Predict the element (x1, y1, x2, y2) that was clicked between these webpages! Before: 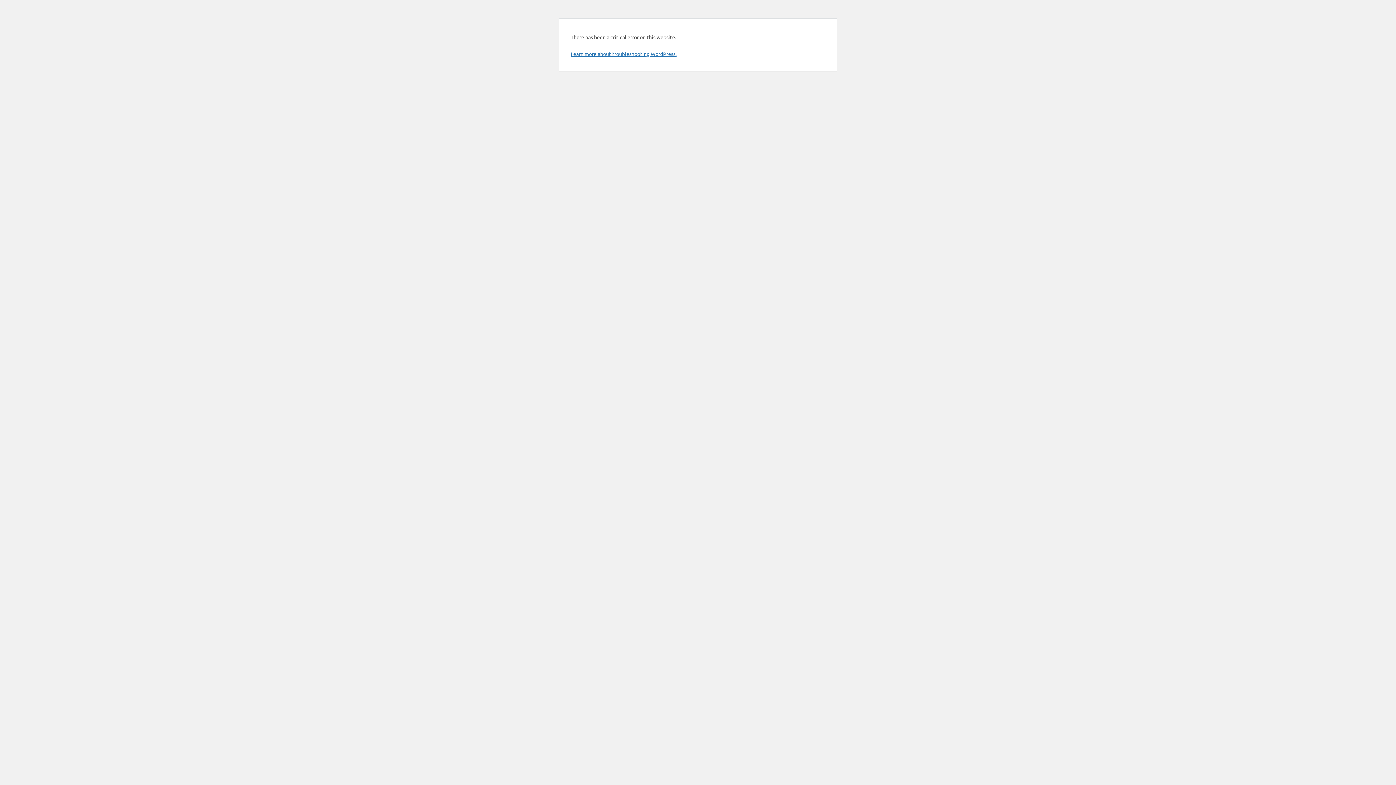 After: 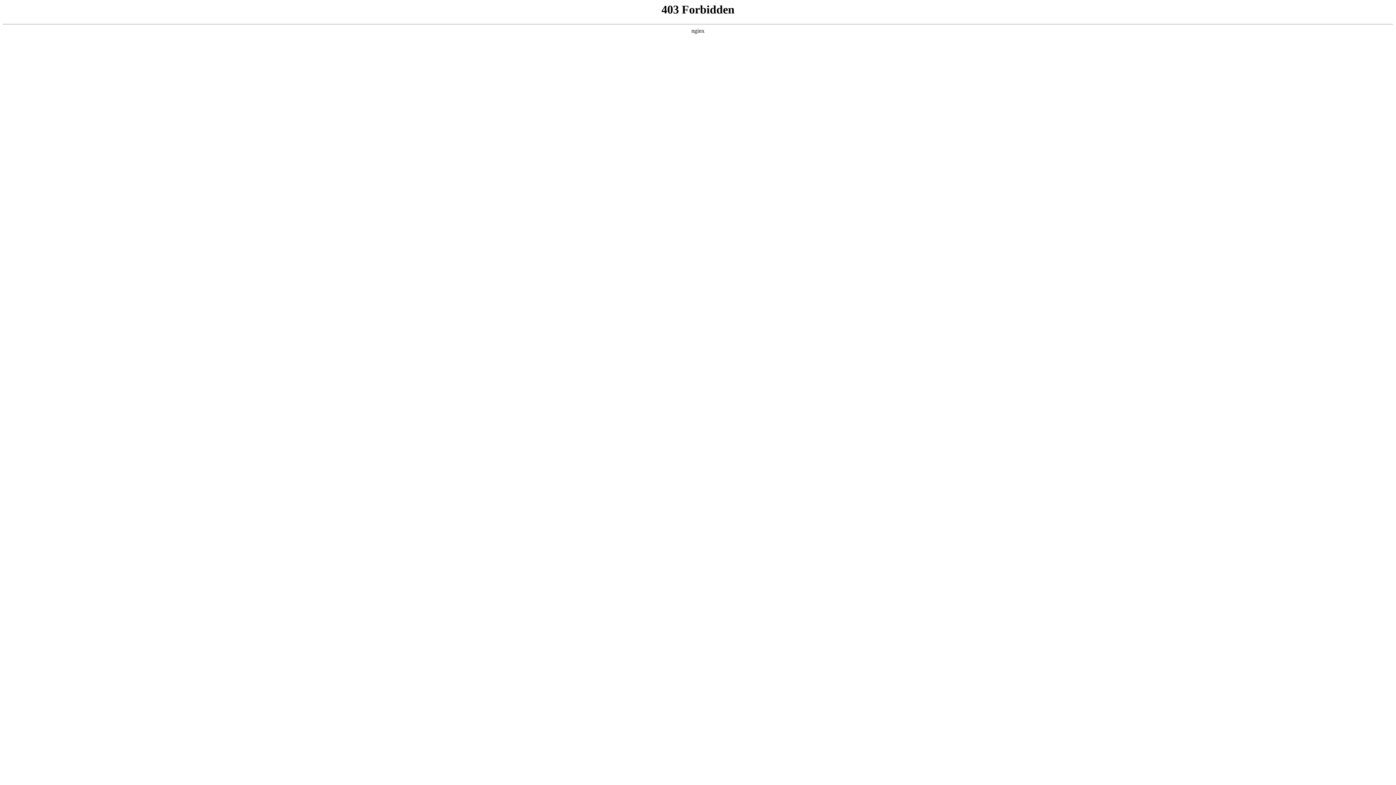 Action: bbox: (570, 50, 676, 57) label: Learn more about troubleshooting WordPress.